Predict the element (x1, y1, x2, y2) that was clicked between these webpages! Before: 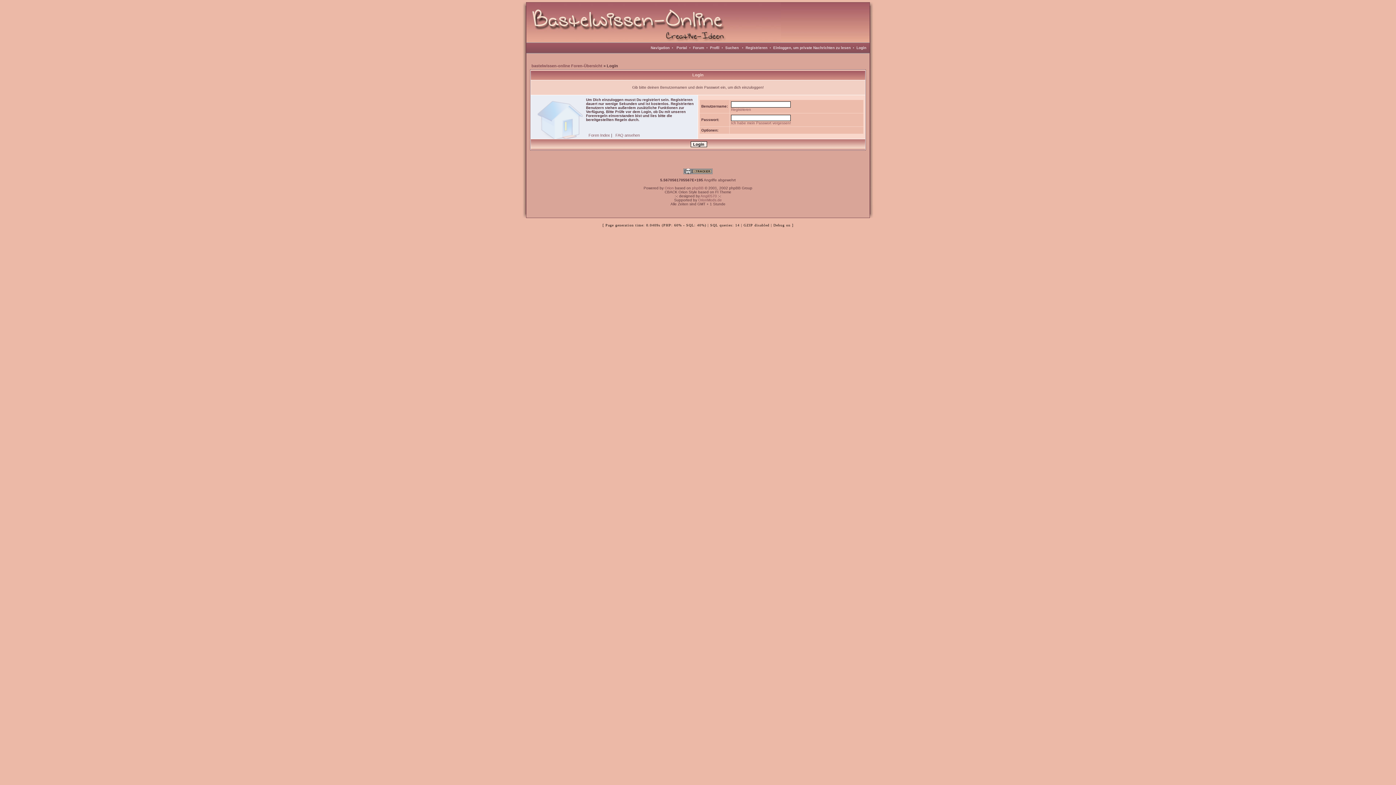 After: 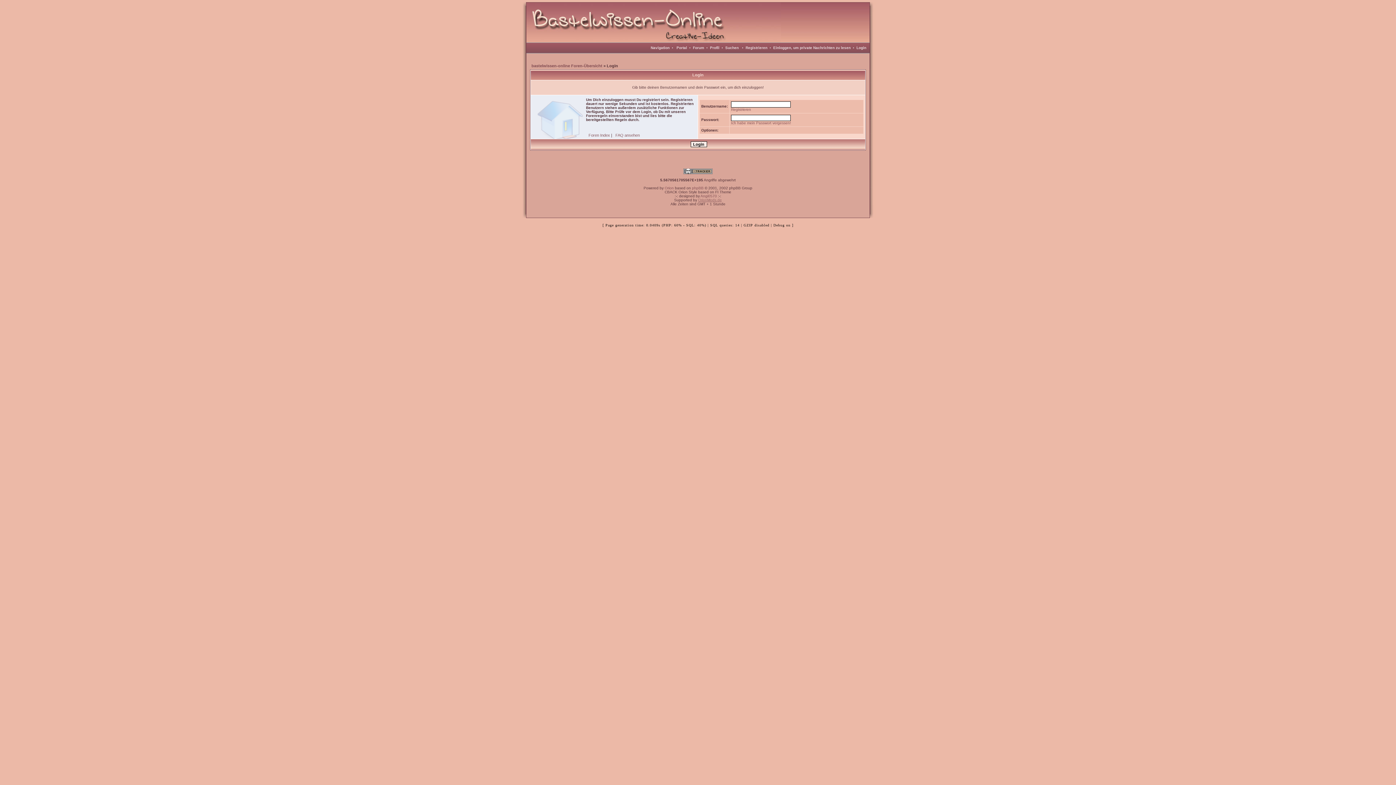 Action: bbox: (698, 198, 722, 202) label: OrionMods.de